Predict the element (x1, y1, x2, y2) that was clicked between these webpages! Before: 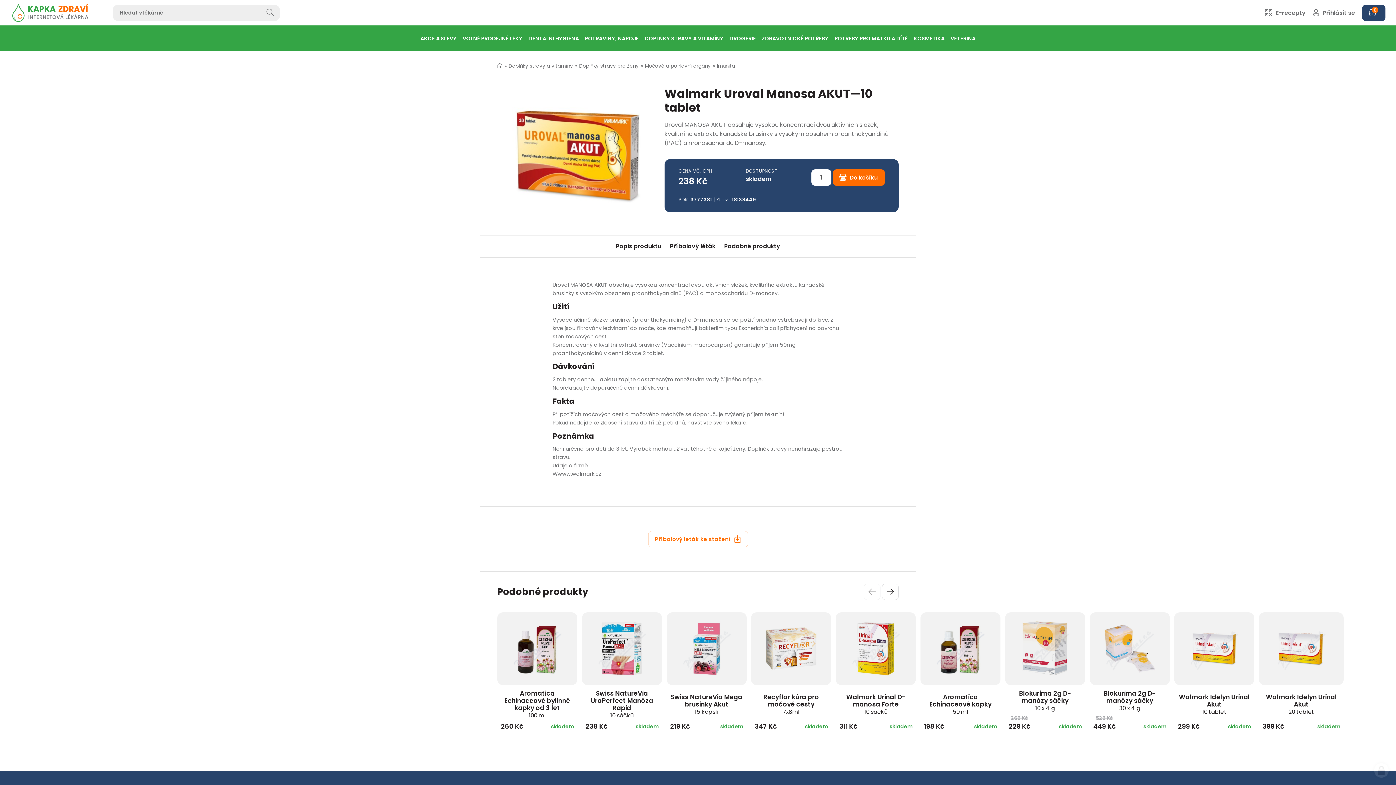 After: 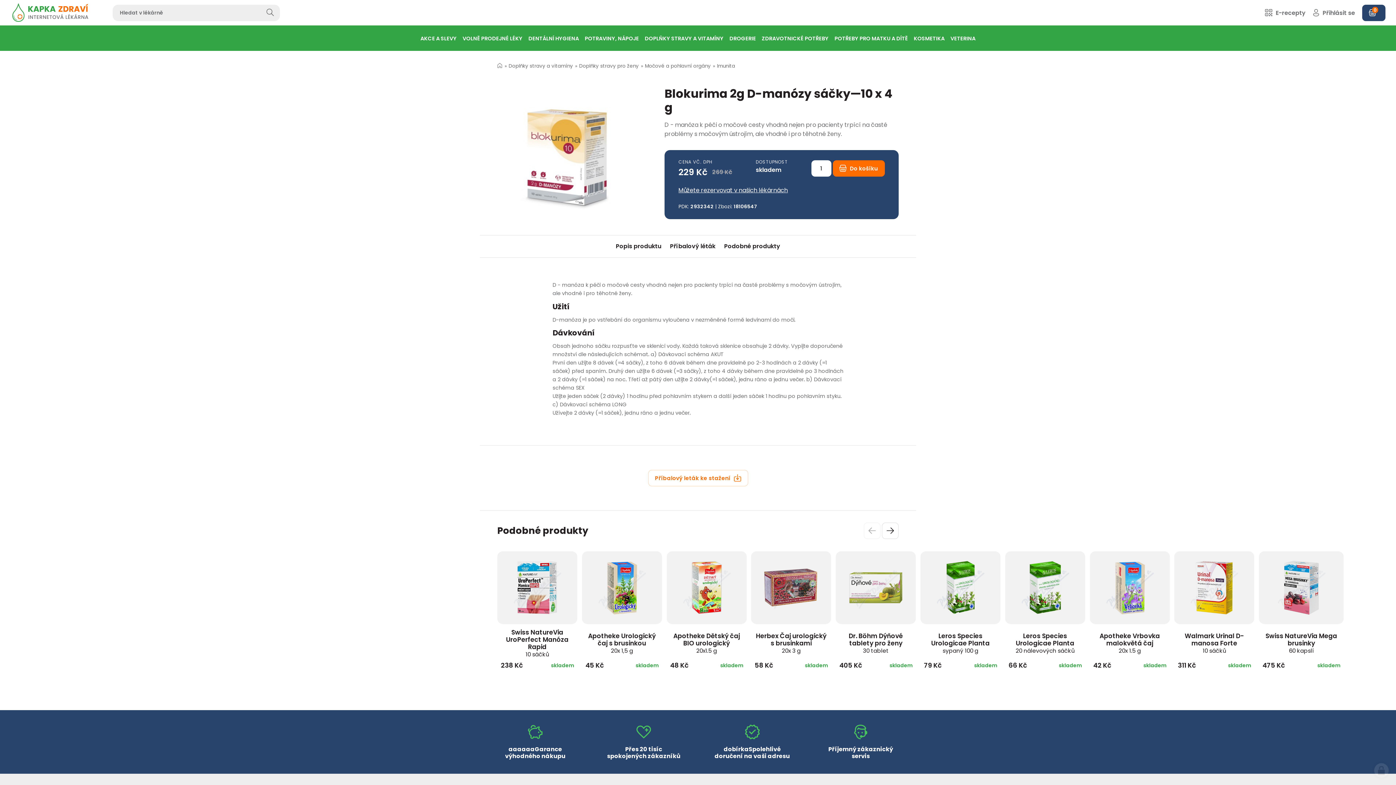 Action: label: Blokurima 2g D-manózy sáčky
10 x 4 g bbox: (1019, 689, 1071, 712)